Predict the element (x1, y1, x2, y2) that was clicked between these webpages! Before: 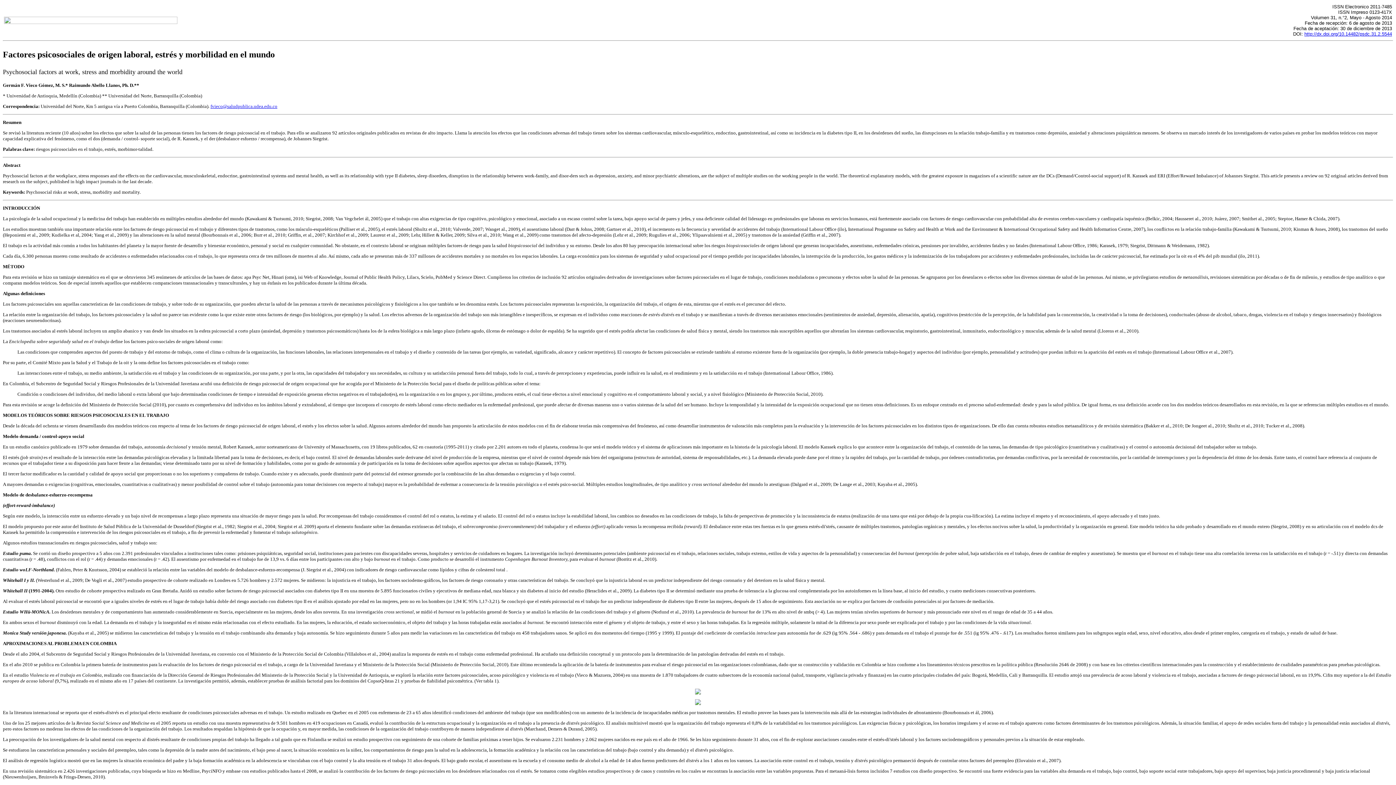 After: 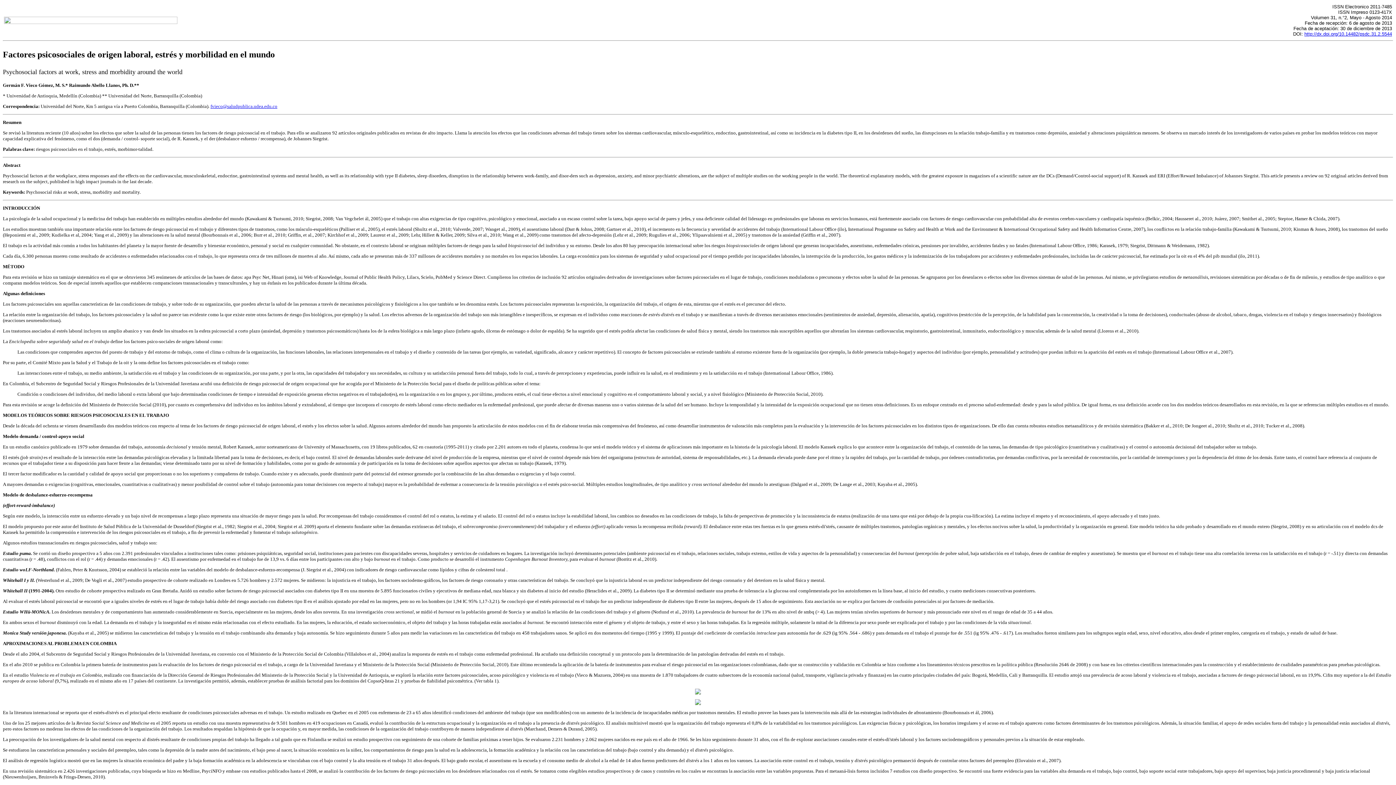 Action: bbox: (1304, 31, 1392, 36) label: http://dx.doi.org/10.14482/psdc.31.2.5544